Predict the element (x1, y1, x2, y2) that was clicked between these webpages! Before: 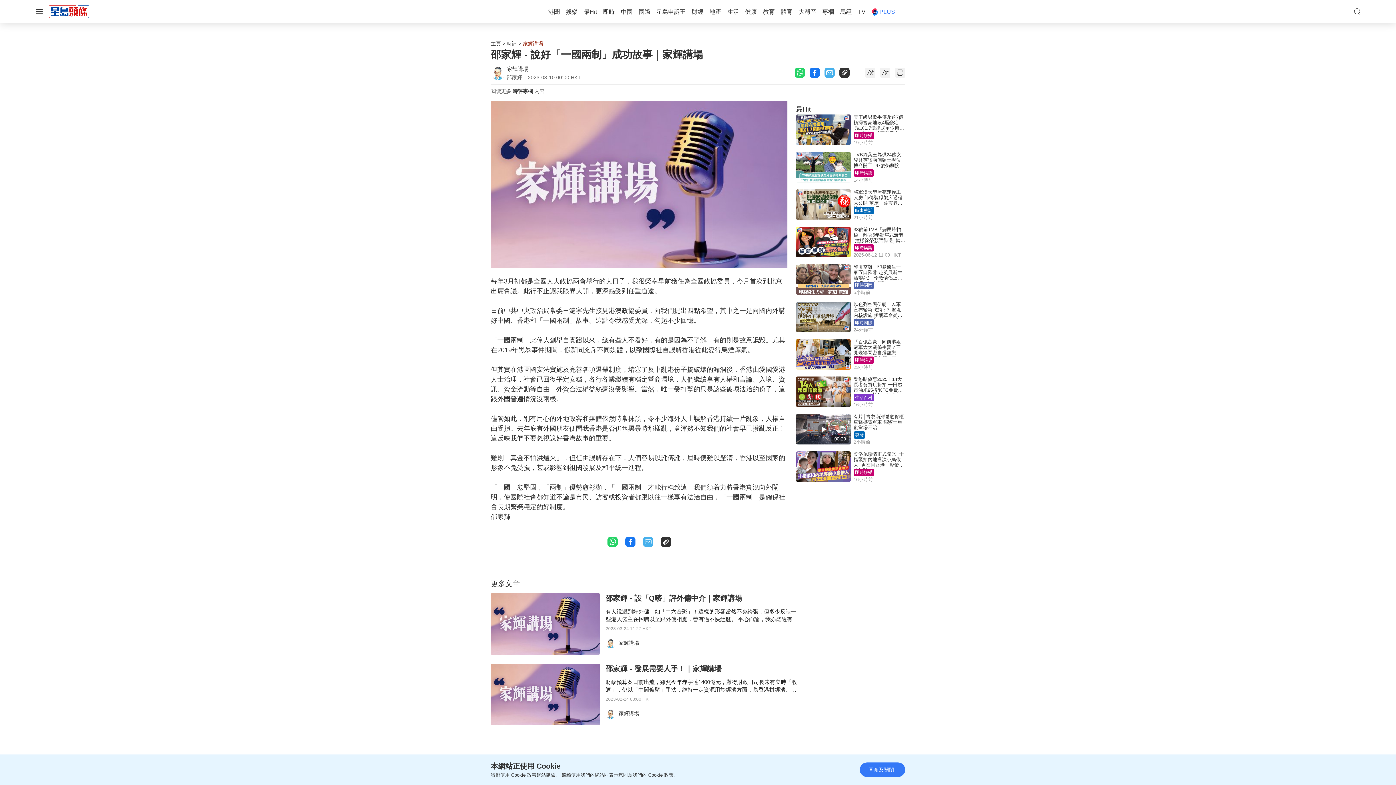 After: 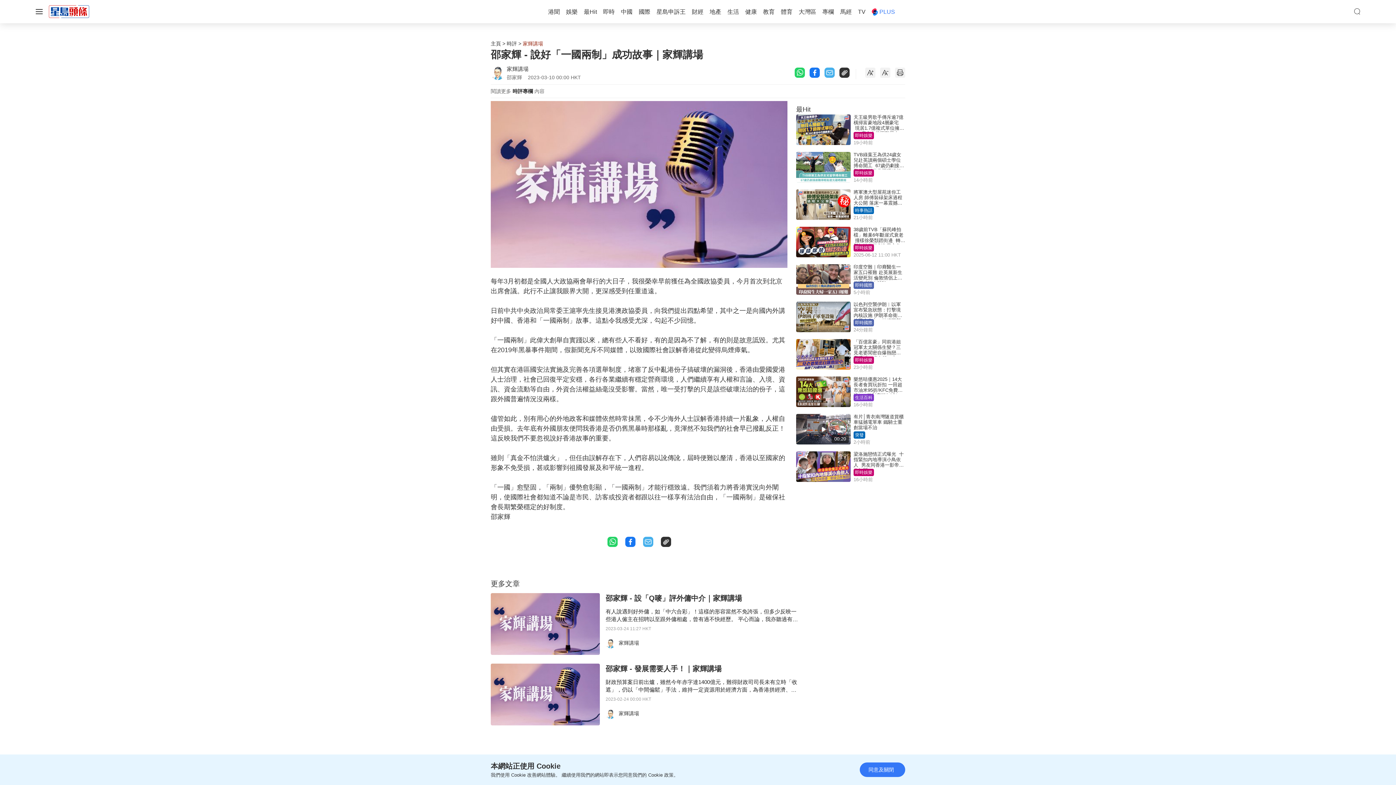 Action: bbox: (643, 537, 653, 545)